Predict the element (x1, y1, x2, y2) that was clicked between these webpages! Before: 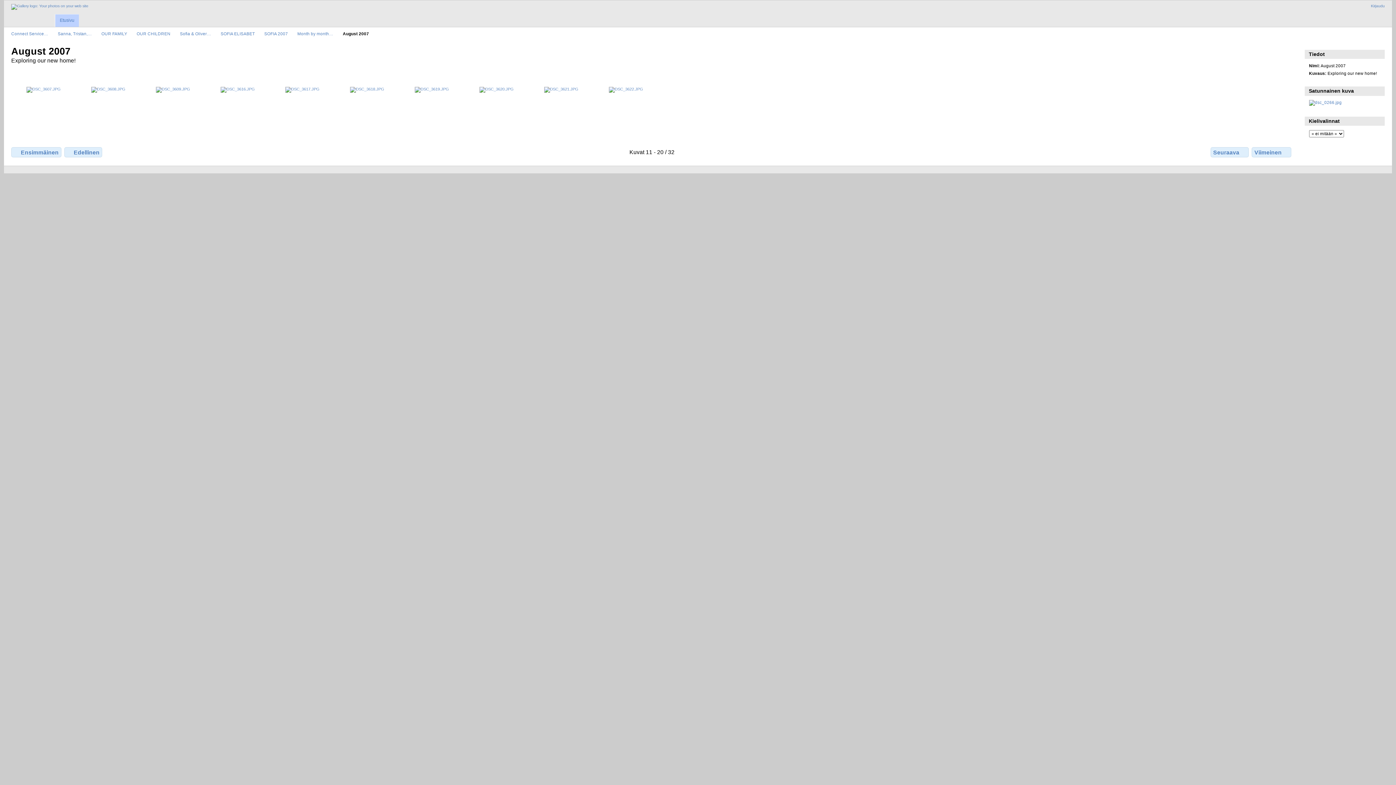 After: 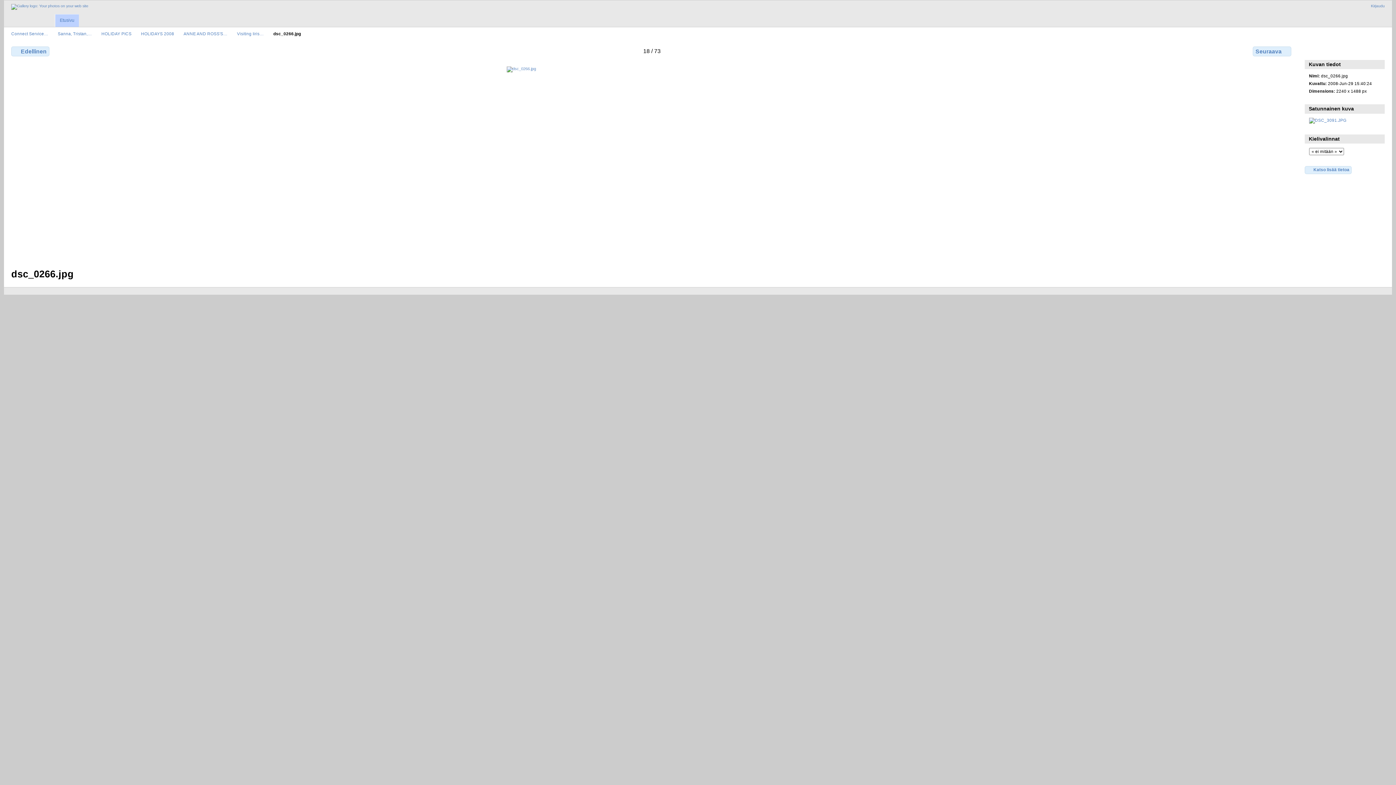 Action: bbox: (1309, 100, 1342, 104)